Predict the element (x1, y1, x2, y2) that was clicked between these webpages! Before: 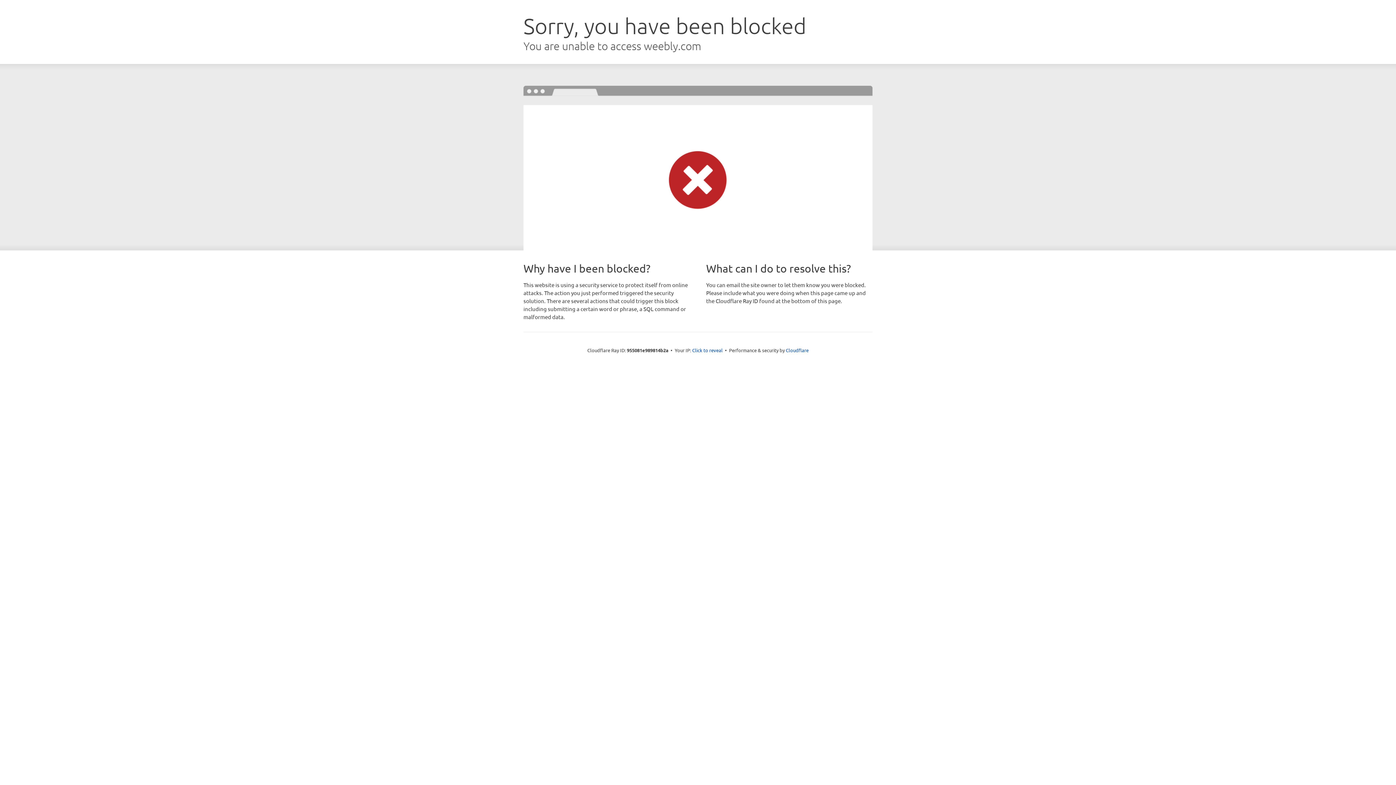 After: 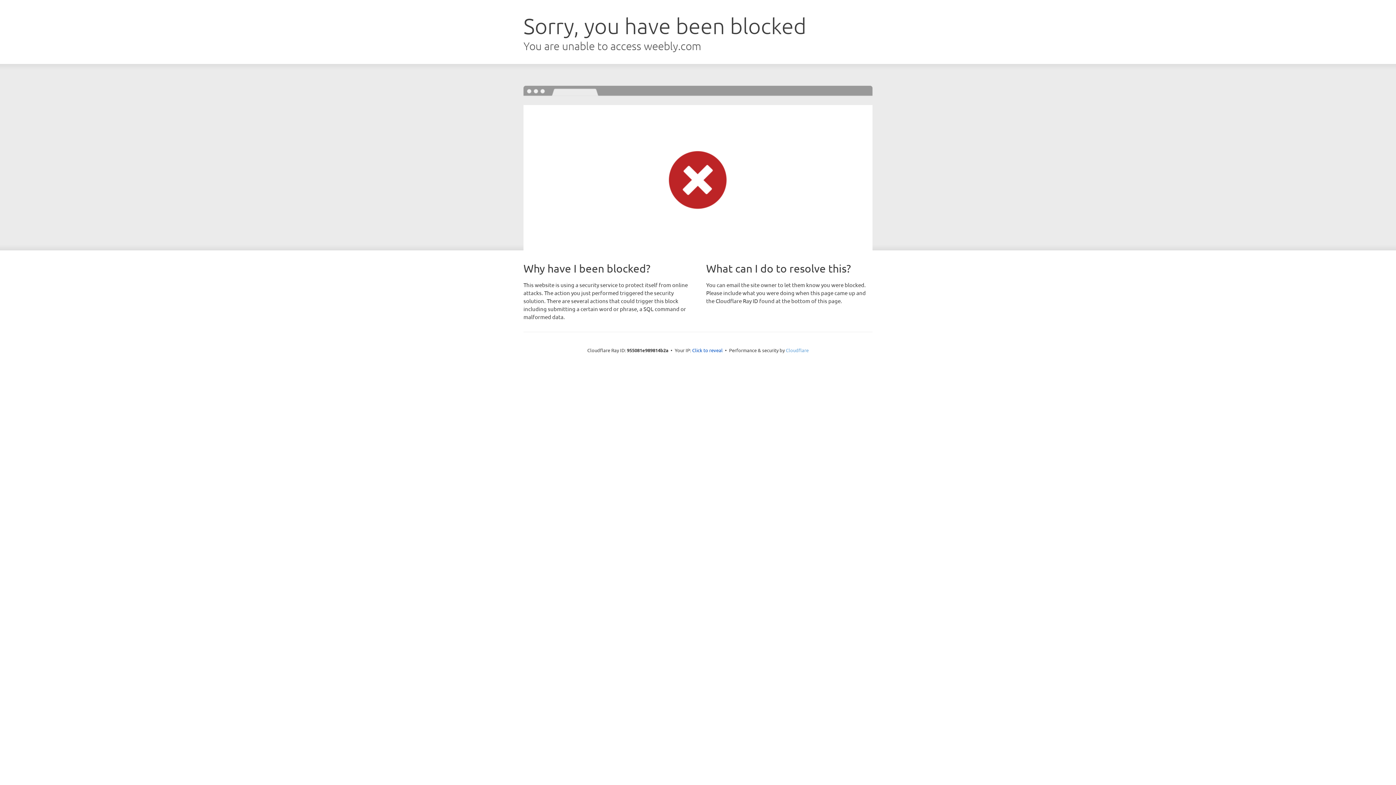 Action: bbox: (786, 347, 808, 353) label: Cloudflare